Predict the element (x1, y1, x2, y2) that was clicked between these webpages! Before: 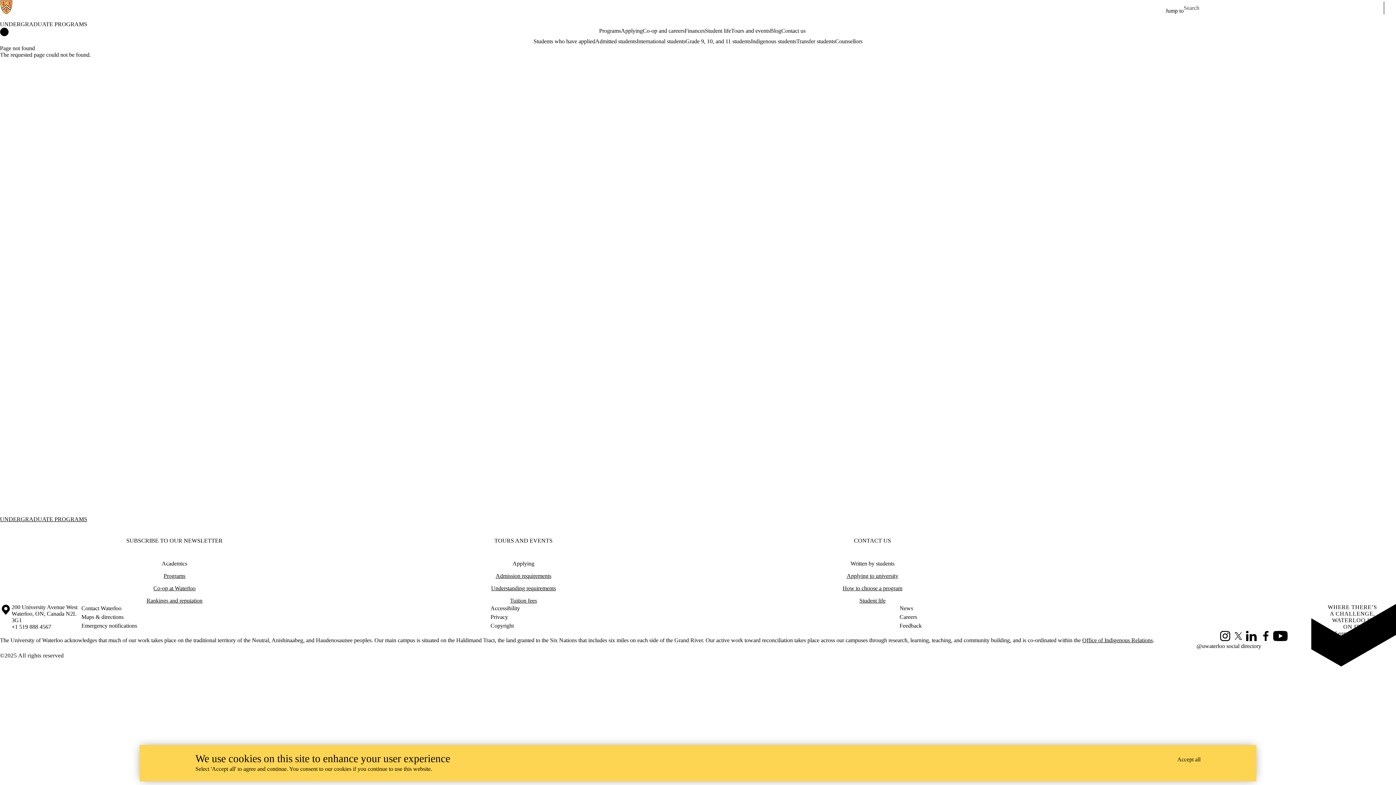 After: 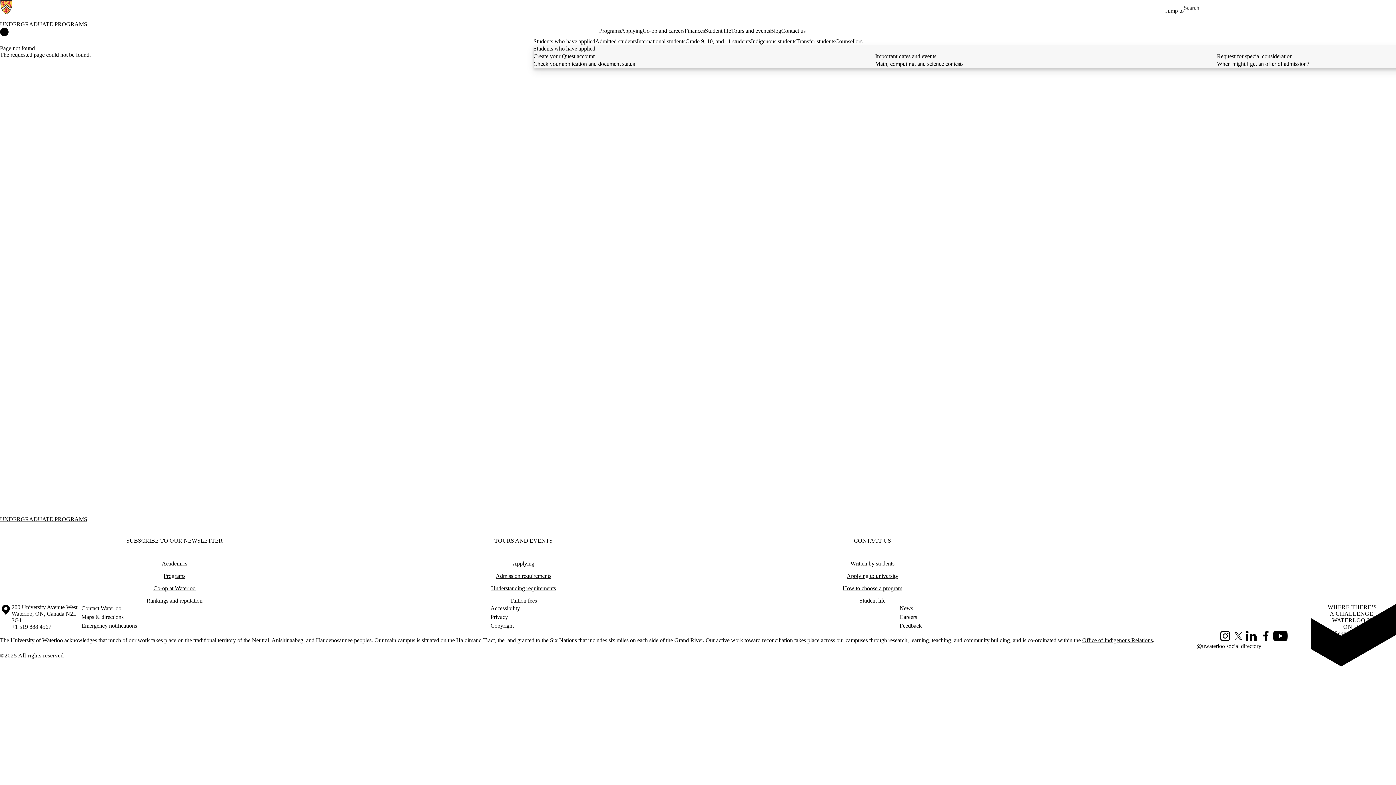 Action: bbox: (533, 37, 595, 45) label: Students who have applied